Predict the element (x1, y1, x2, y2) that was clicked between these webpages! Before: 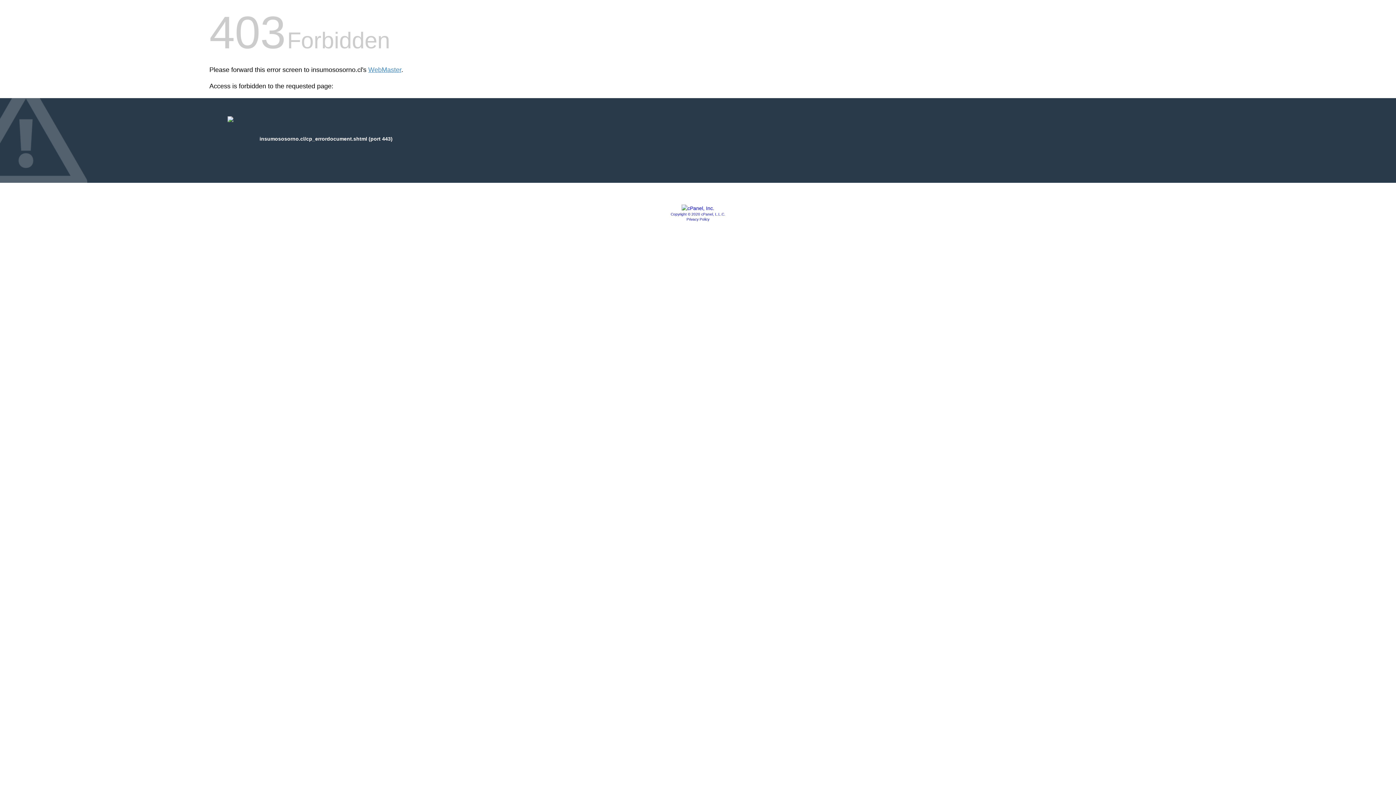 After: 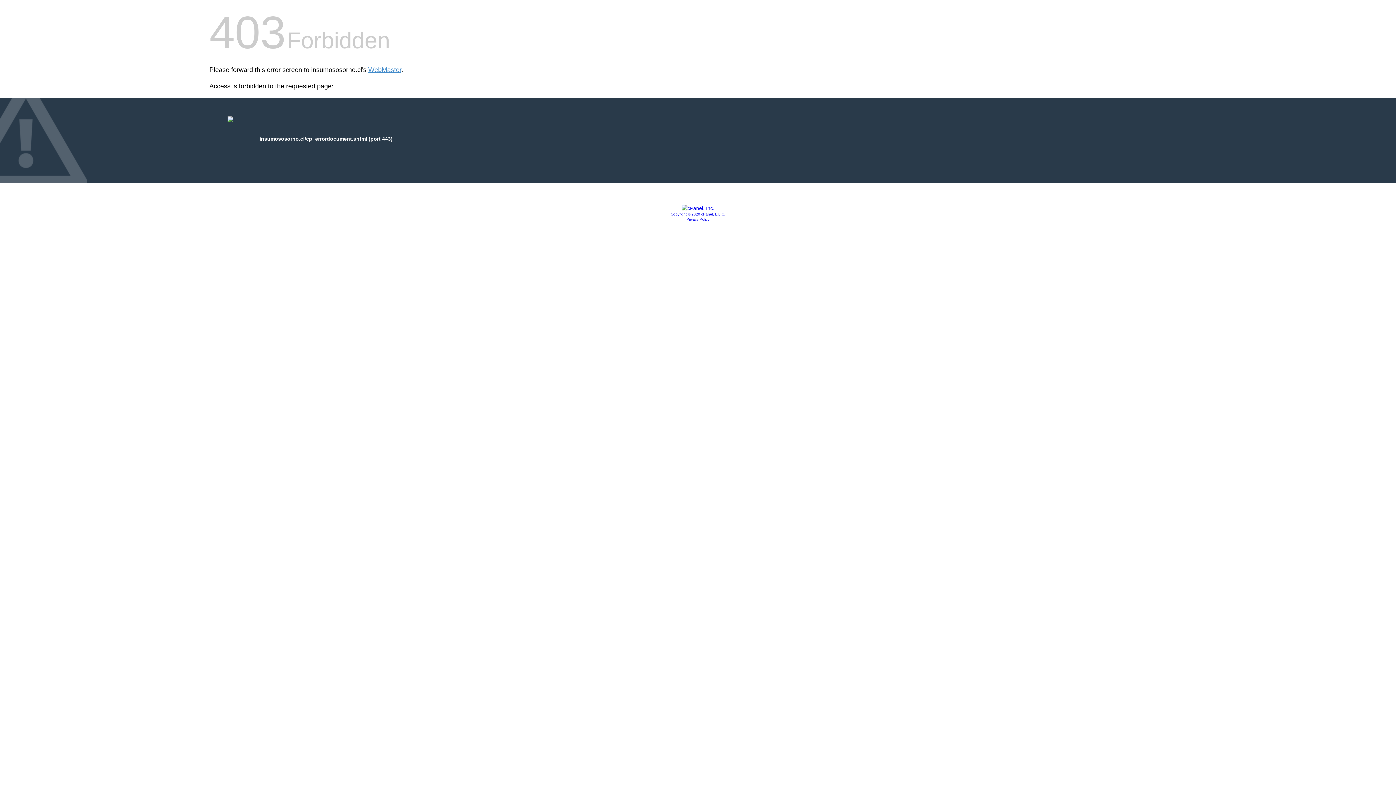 Action: bbox: (681, 205, 714, 211)